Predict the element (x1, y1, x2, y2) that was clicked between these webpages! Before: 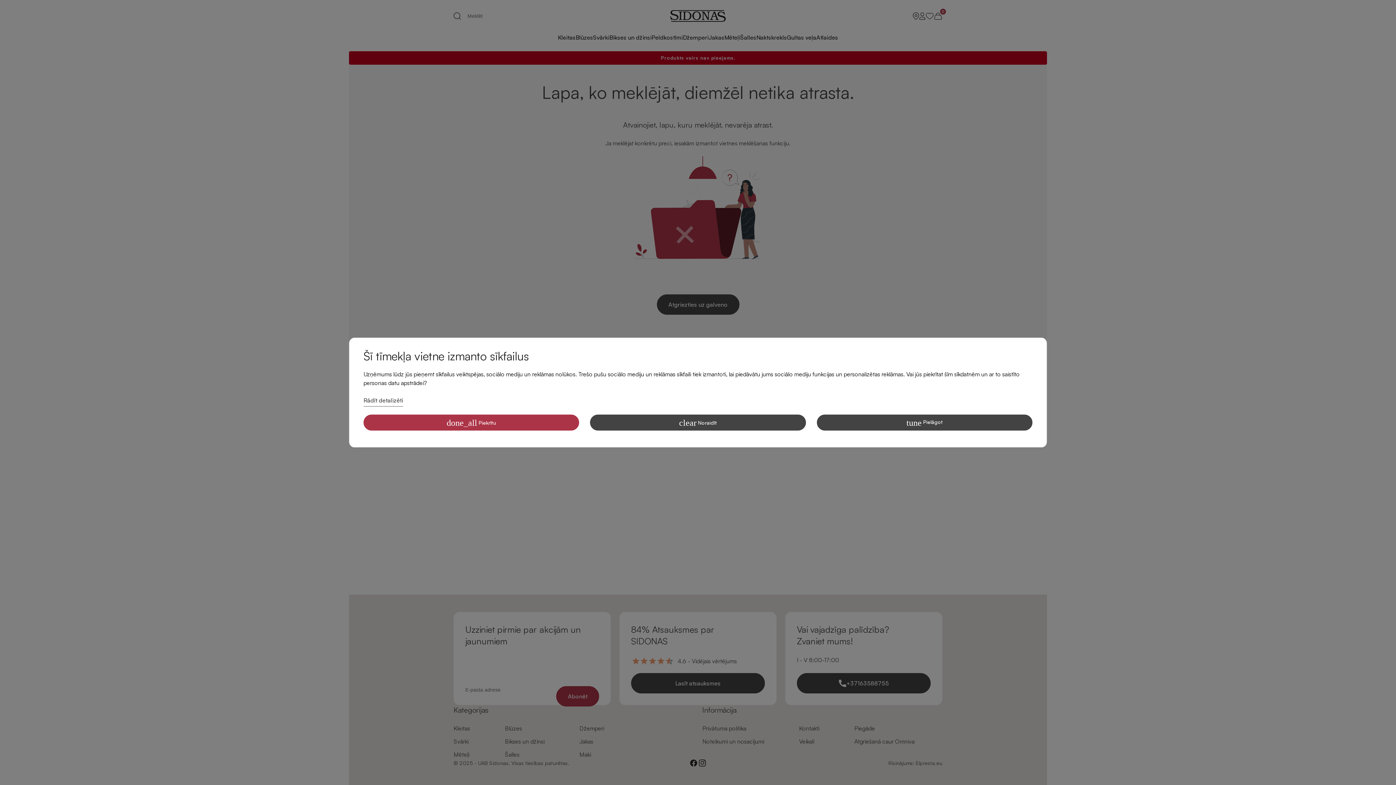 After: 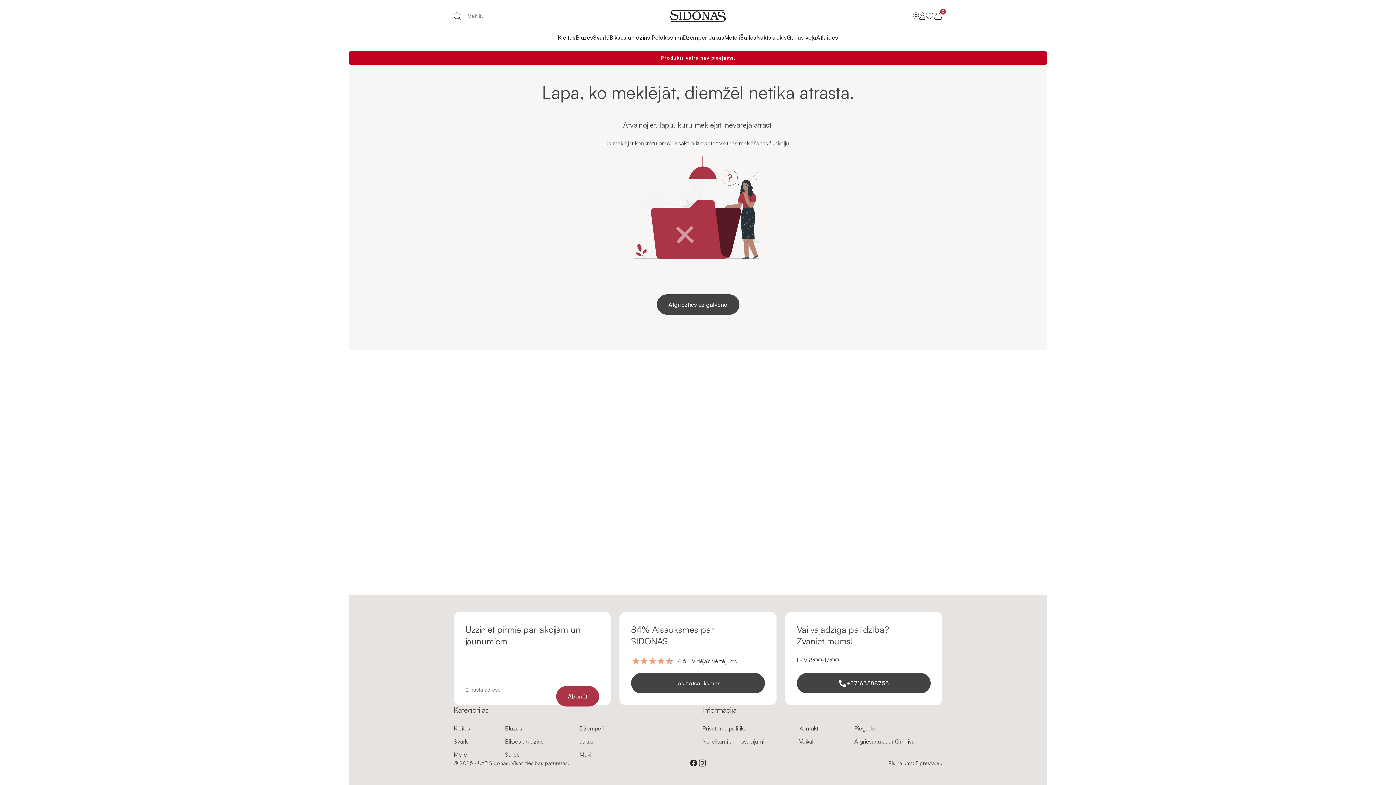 Action: label: done_all Piekrītu bbox: (363, 414, 579, 430)